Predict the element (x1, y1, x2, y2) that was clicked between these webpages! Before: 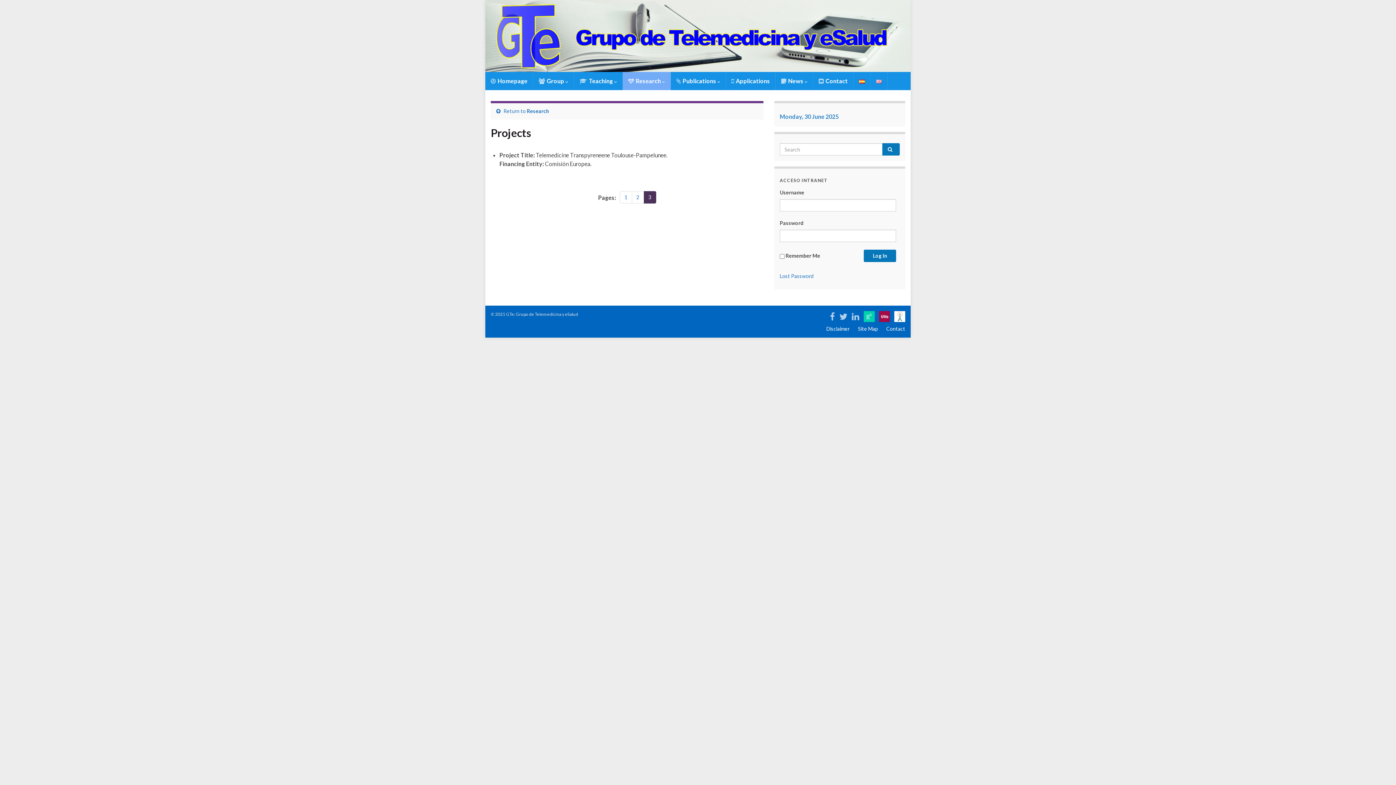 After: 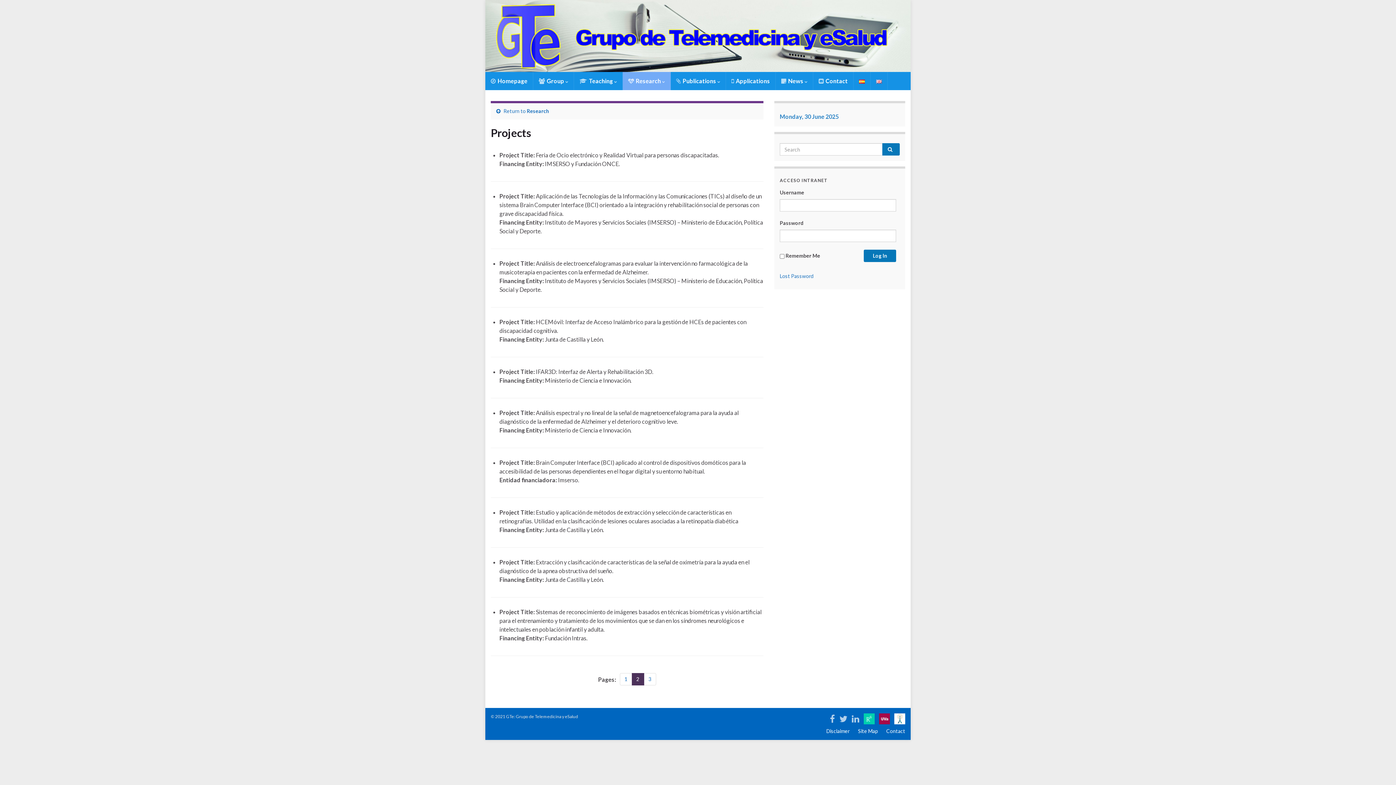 Action: label: 2 bbox: (631, 191, 644, 203)